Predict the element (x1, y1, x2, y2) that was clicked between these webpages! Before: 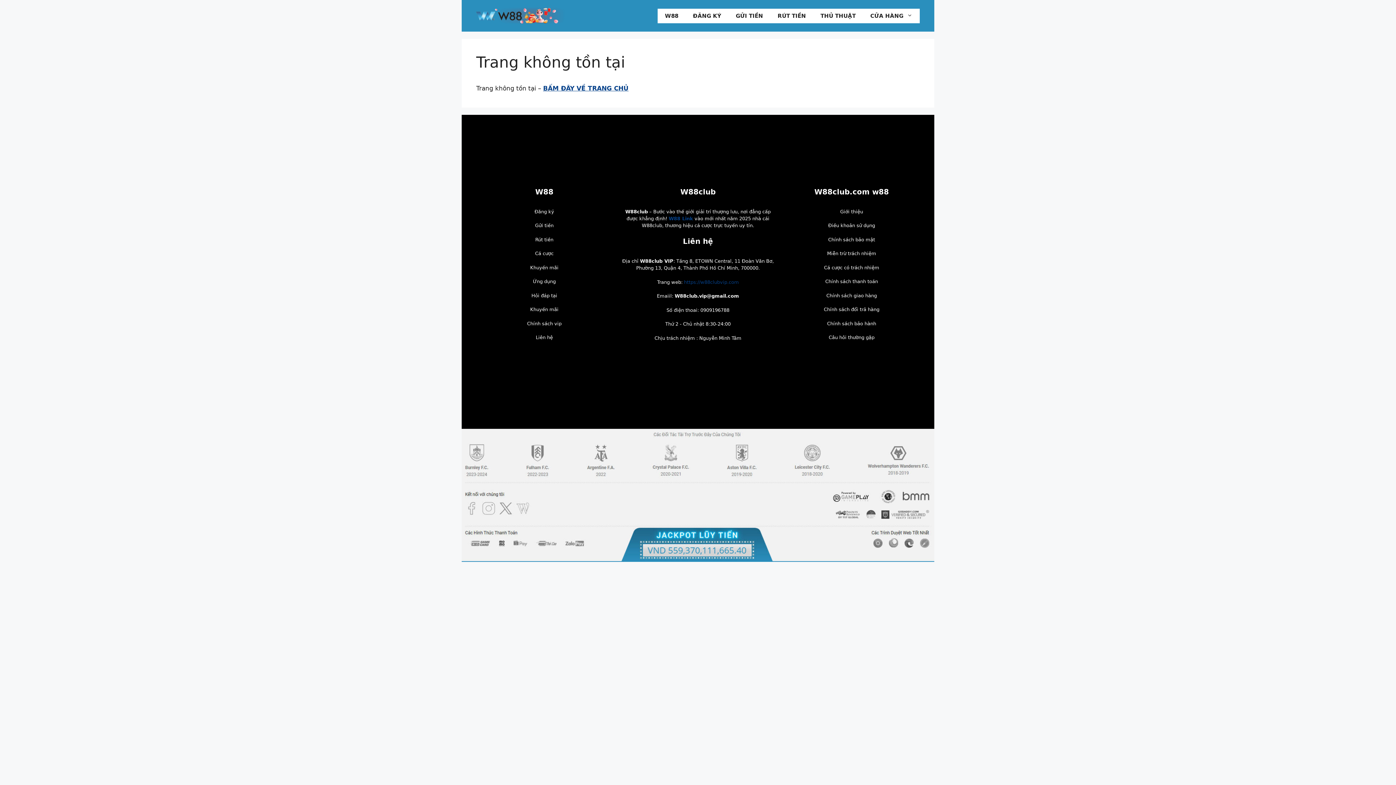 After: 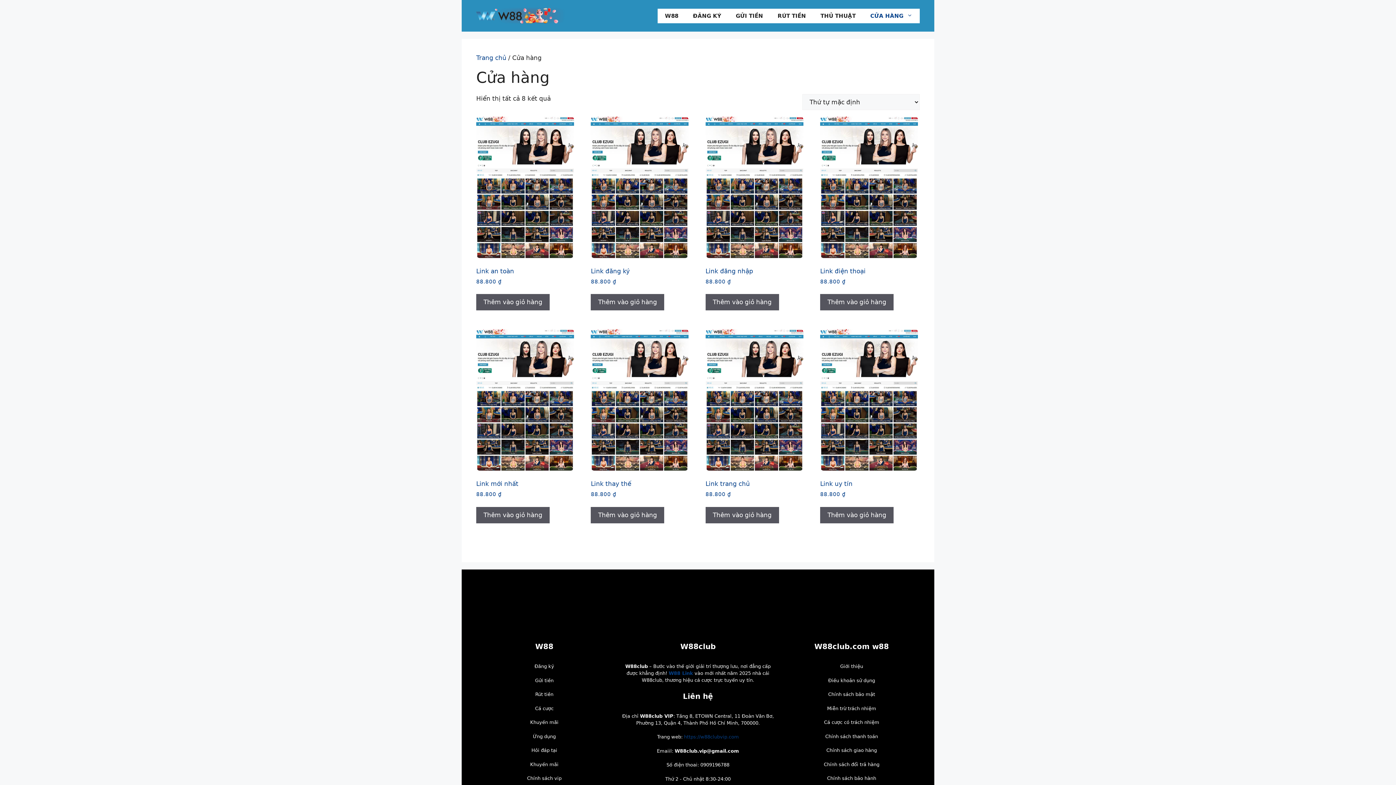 Action: label: CỬA HÀNG bbox: (863, 8, 920, 23)